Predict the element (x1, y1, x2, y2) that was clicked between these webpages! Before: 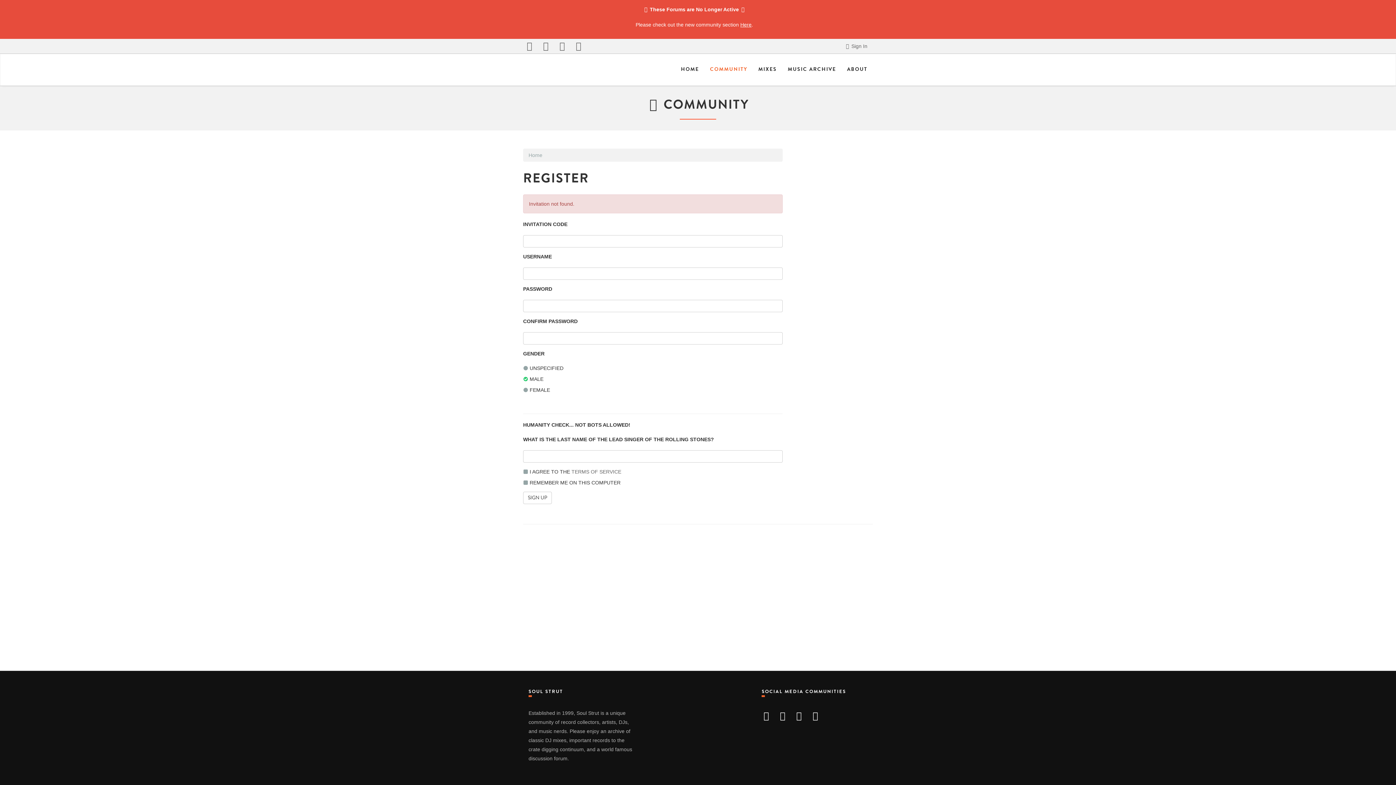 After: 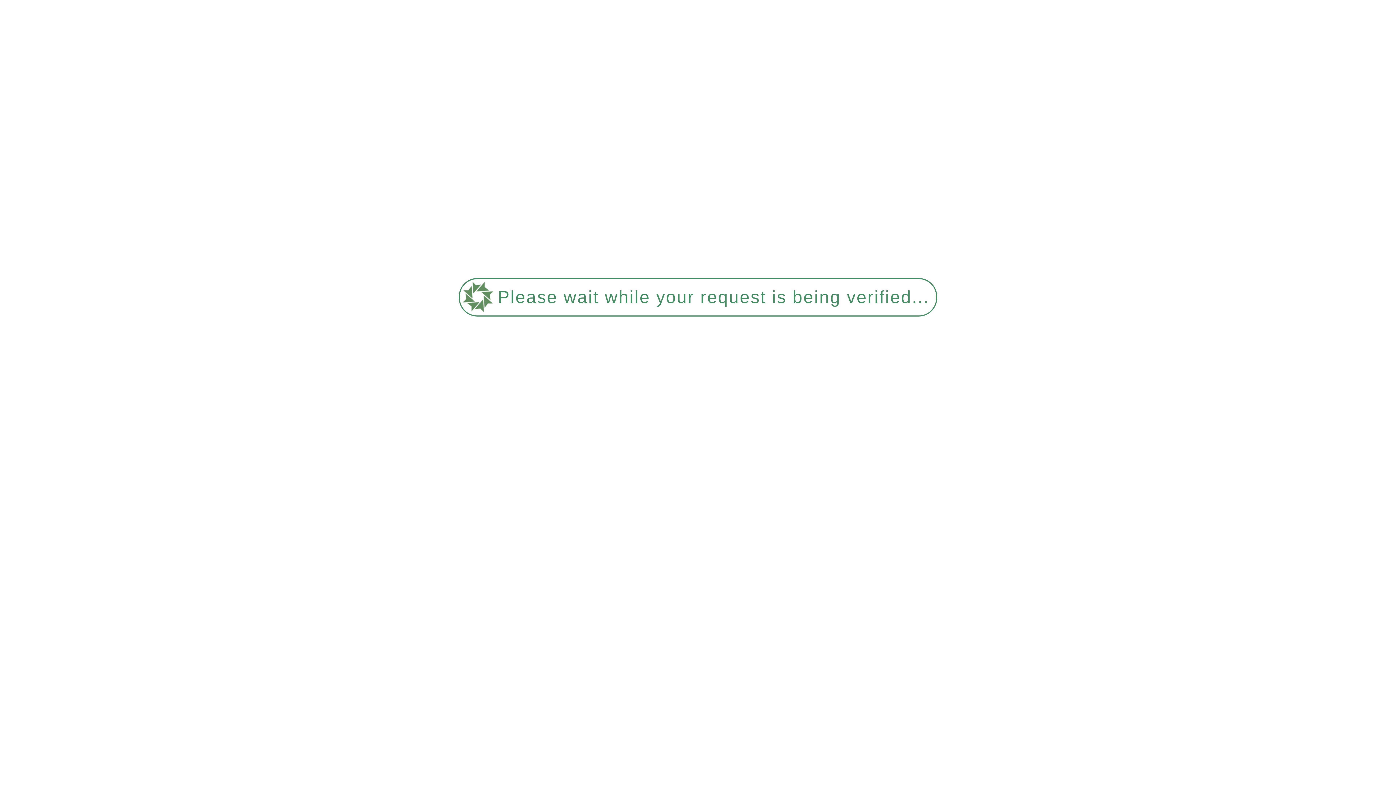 Action: bbox: (517, 54, 528, 85)